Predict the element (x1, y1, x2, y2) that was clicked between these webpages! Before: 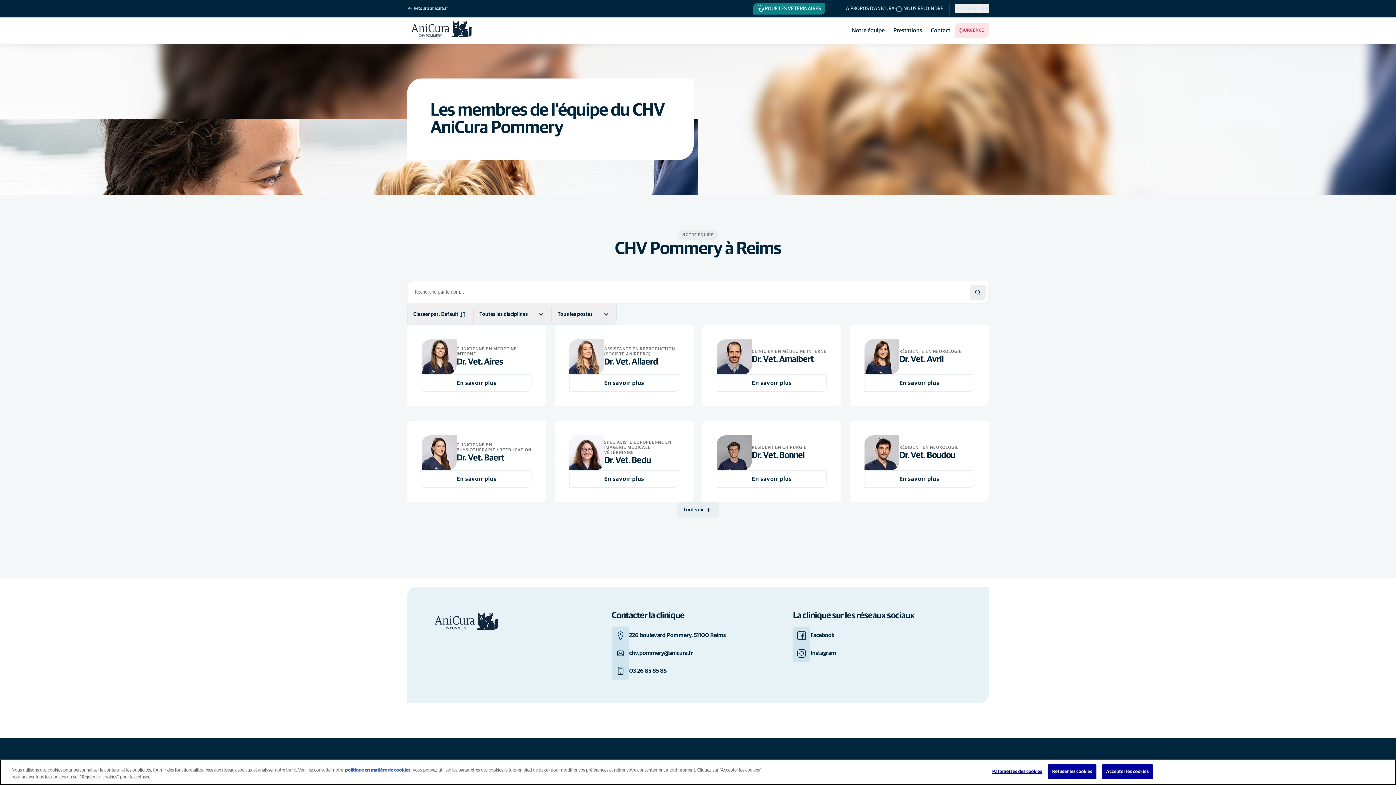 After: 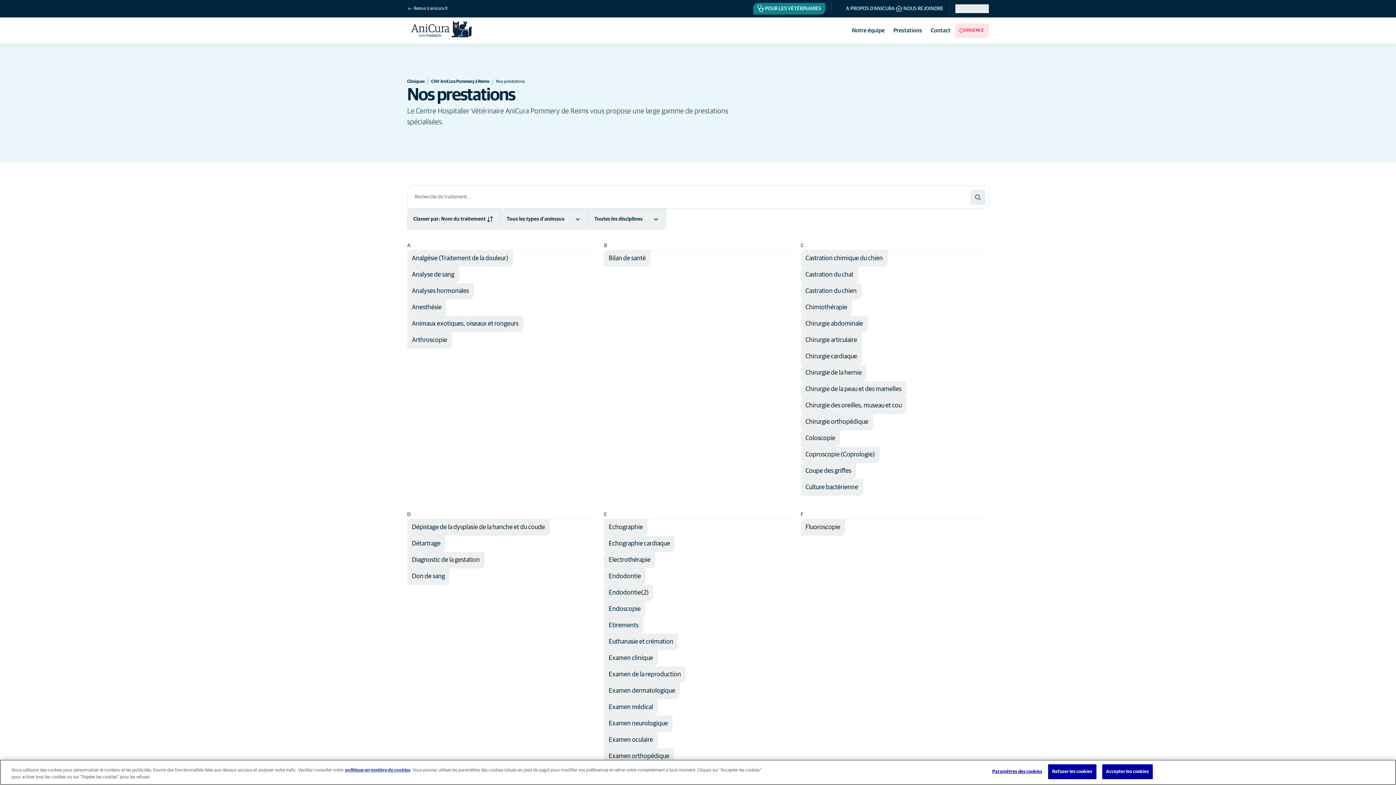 Action: bbox: (889, 20, 926, 40) label: Prestations